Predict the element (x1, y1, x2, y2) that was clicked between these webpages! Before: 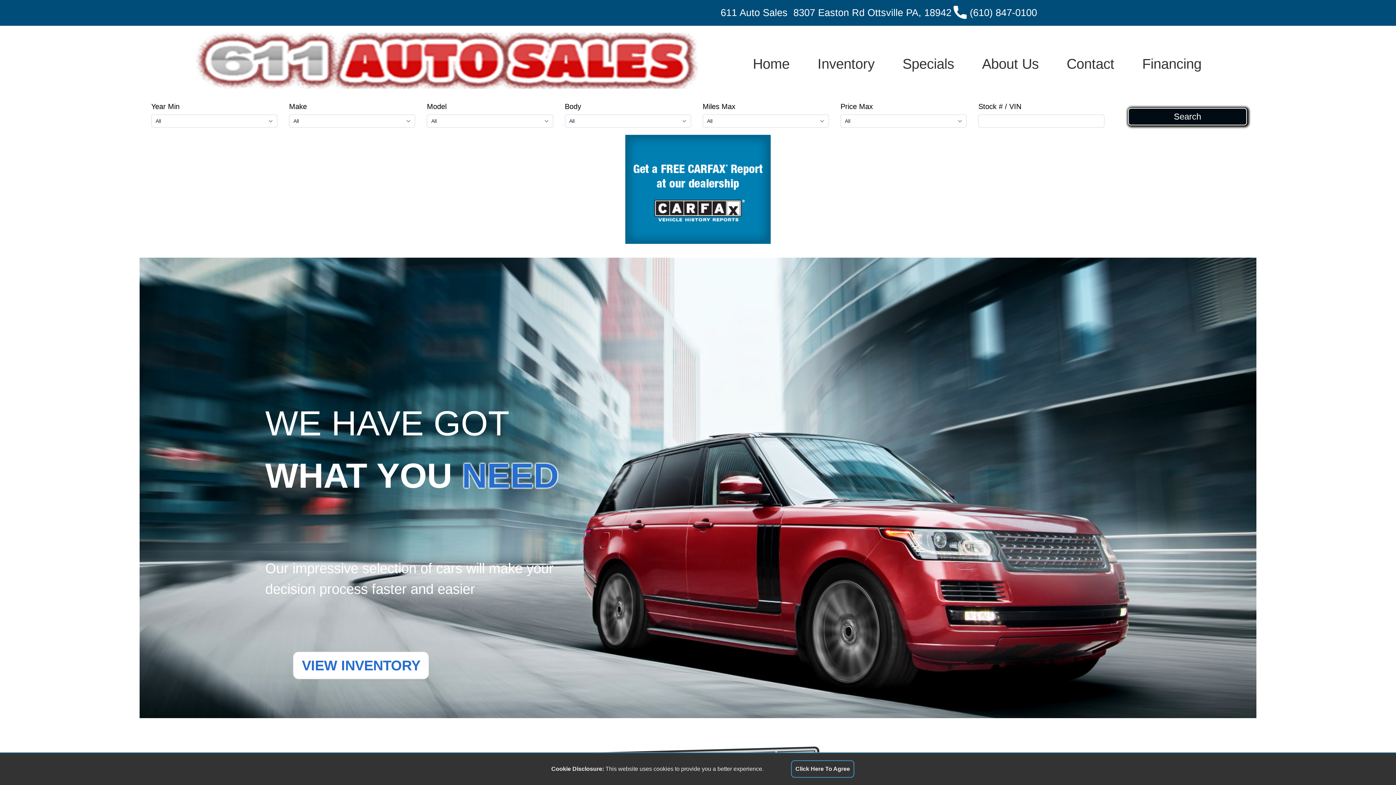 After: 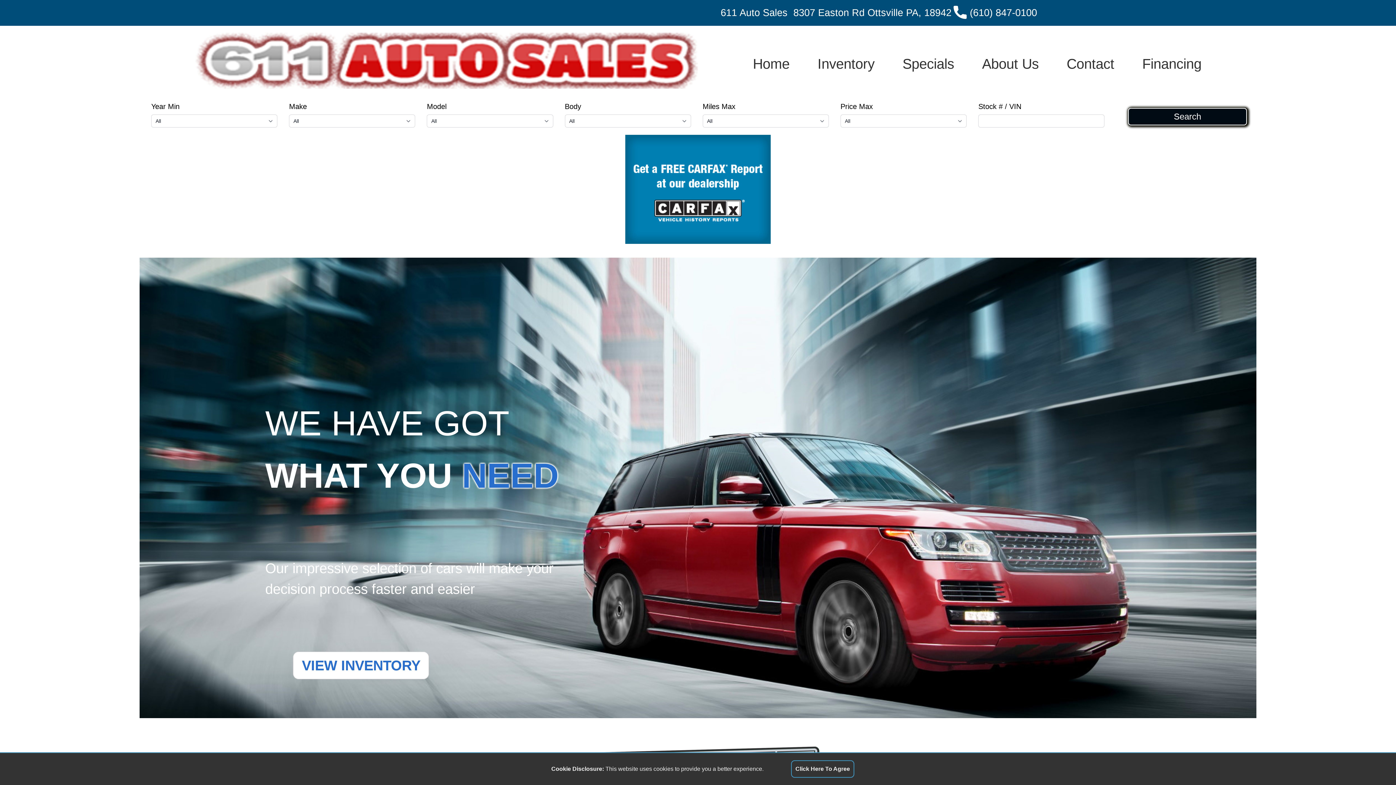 Action: label: (610) 847-0100 bbox: (970, 5, 1037, 20)